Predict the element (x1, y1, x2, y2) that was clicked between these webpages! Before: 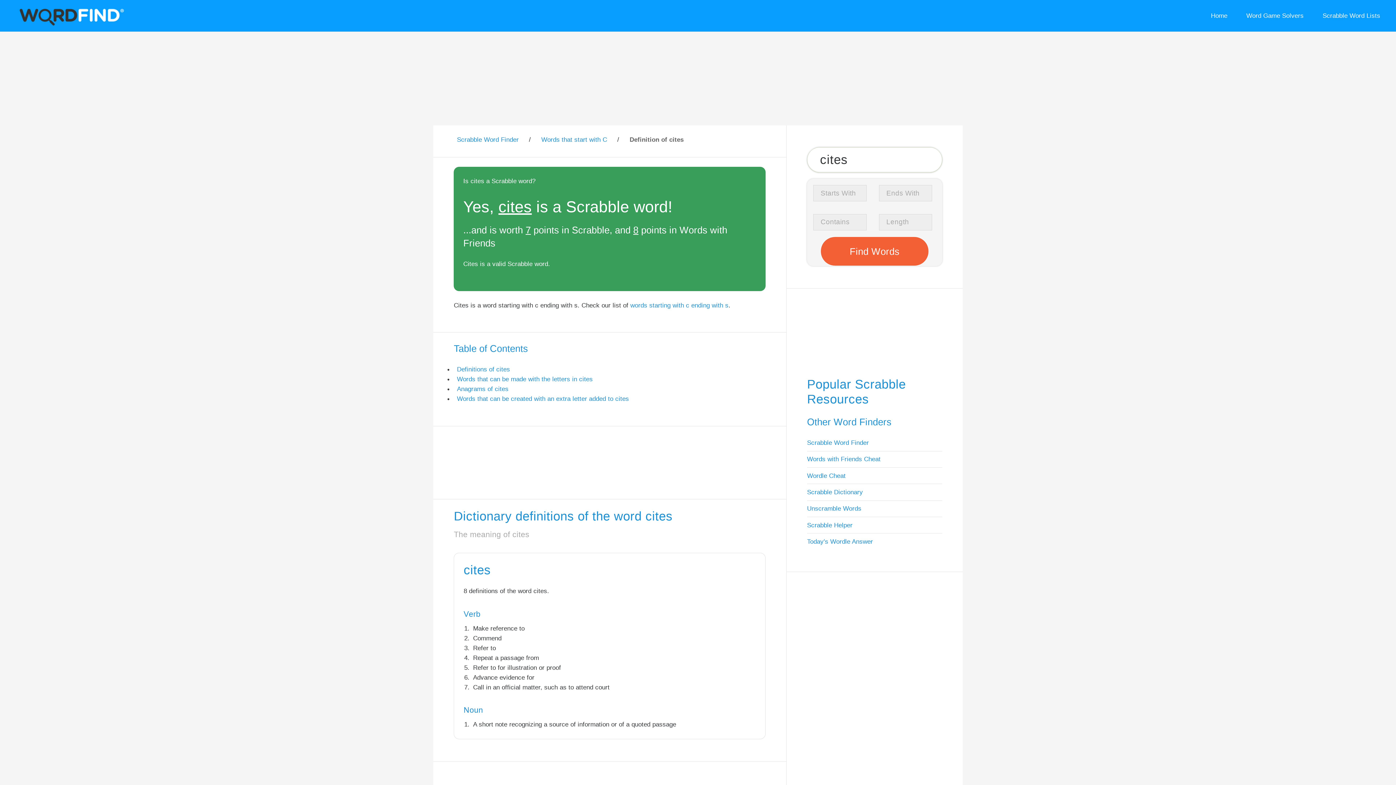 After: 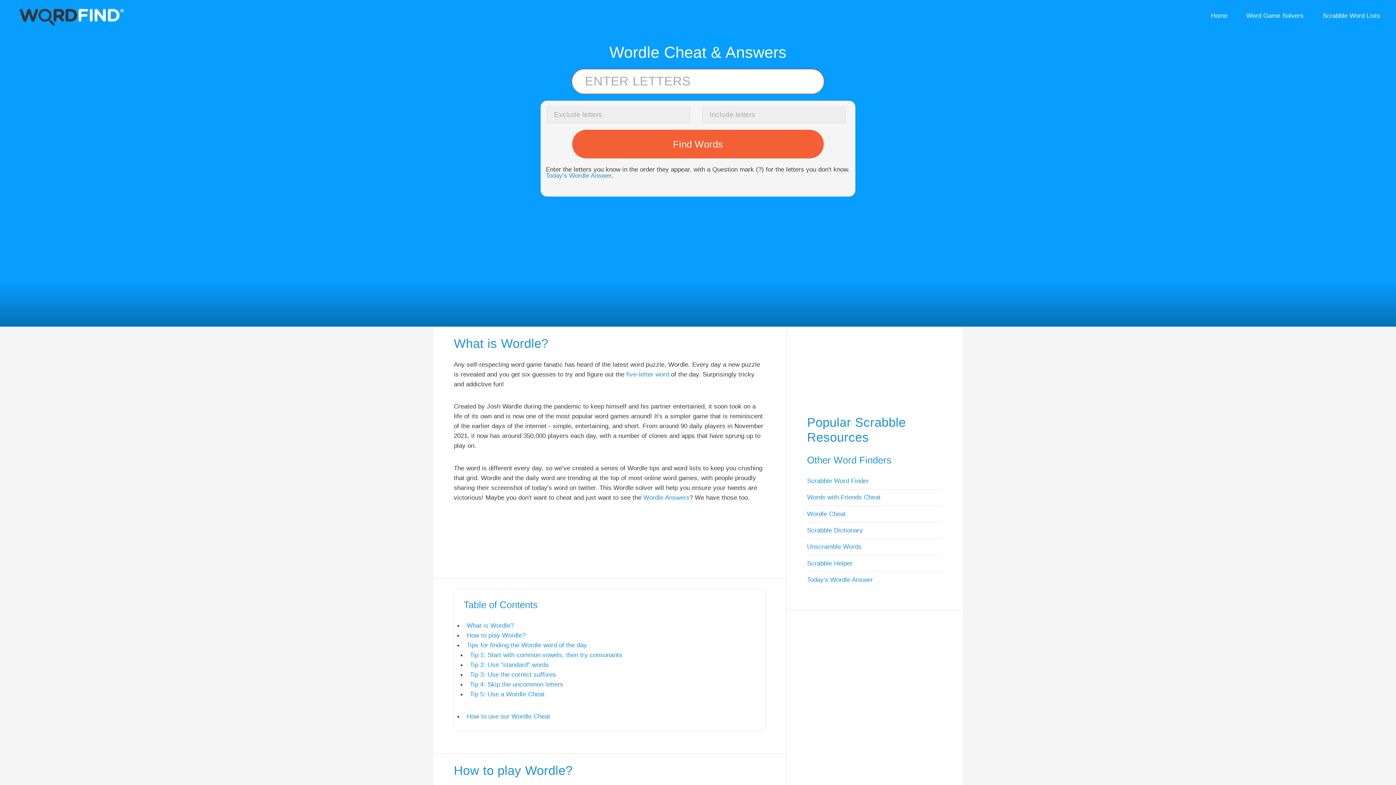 Action: bbox: (807, 472, 845, 479) label: Wordle Cheat